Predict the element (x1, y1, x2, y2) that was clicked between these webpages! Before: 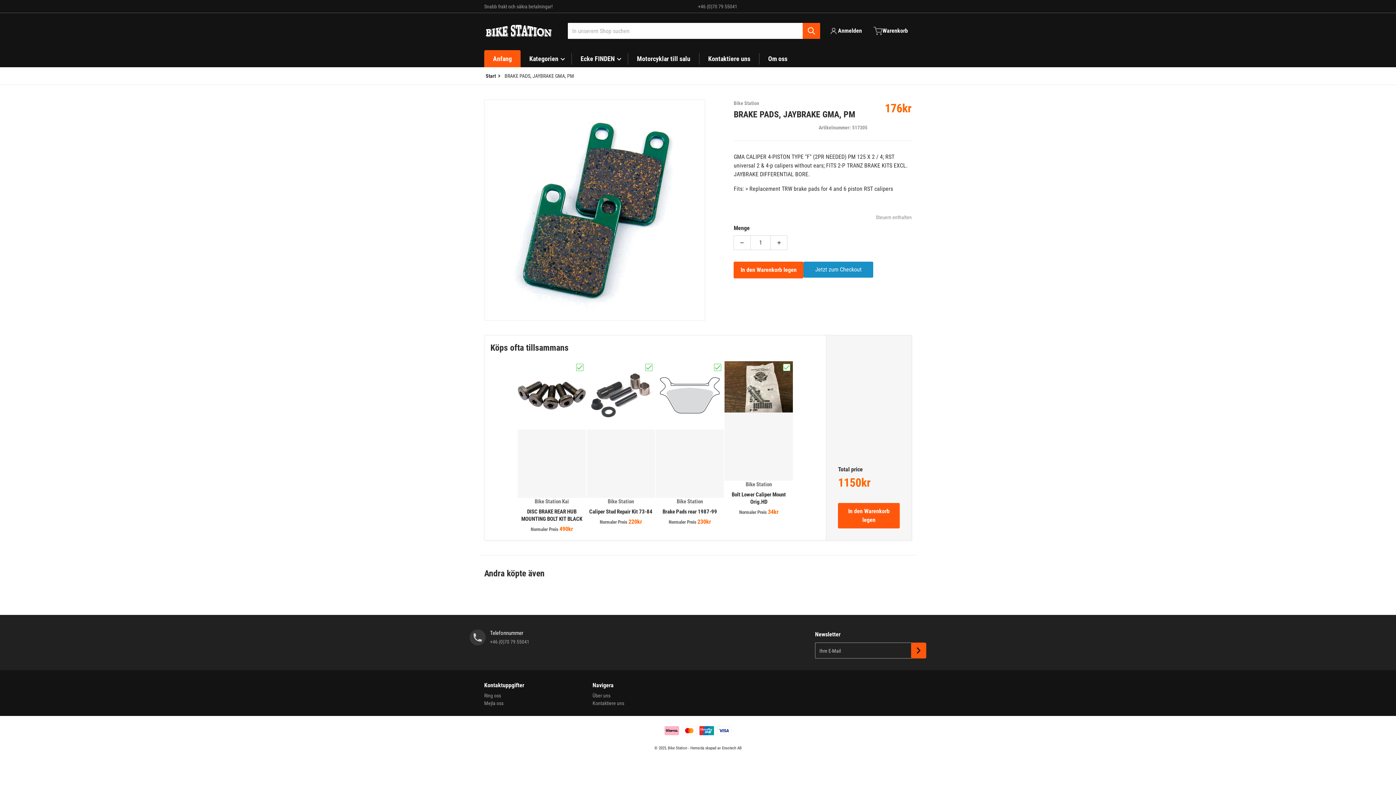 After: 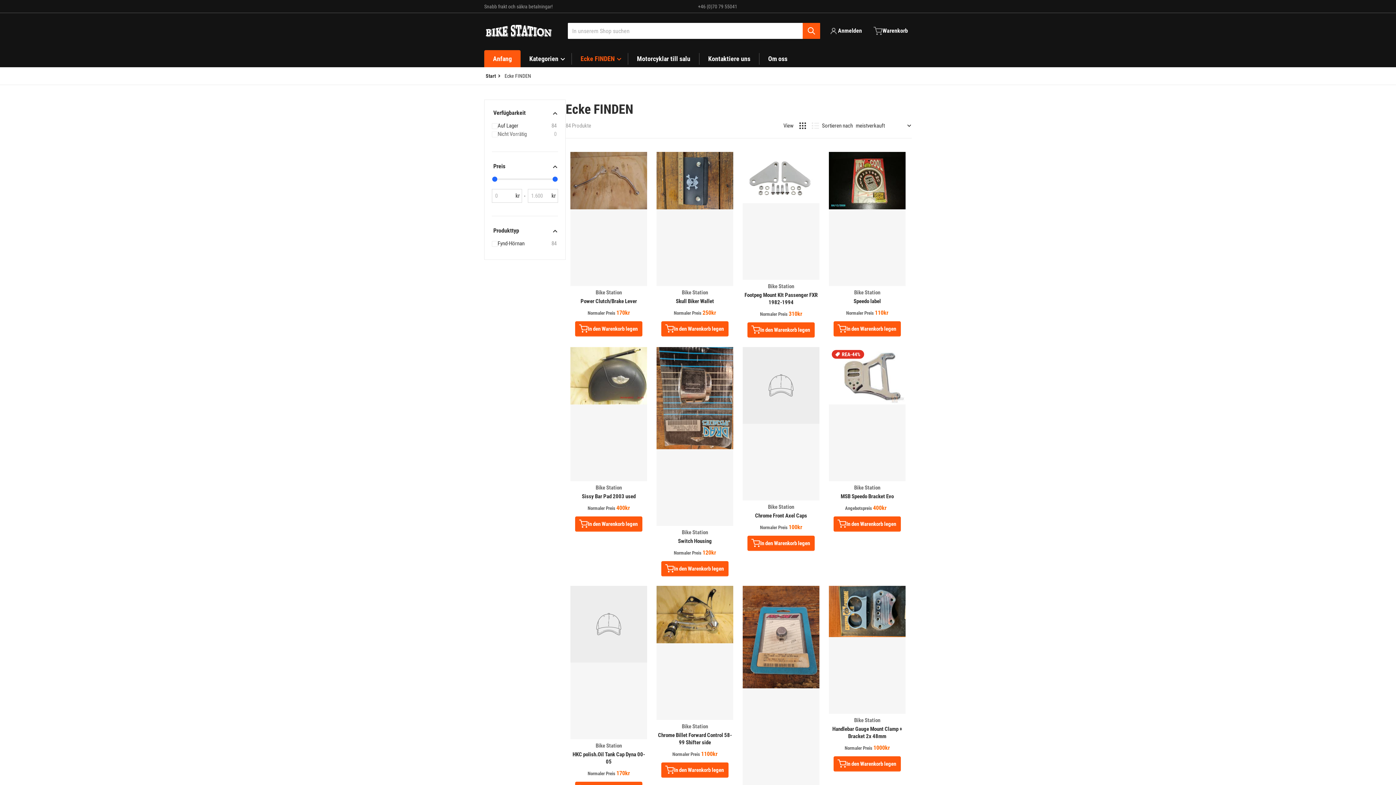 Action: bbox: (580, 54, 619, 62) label: Ecke FINDEN